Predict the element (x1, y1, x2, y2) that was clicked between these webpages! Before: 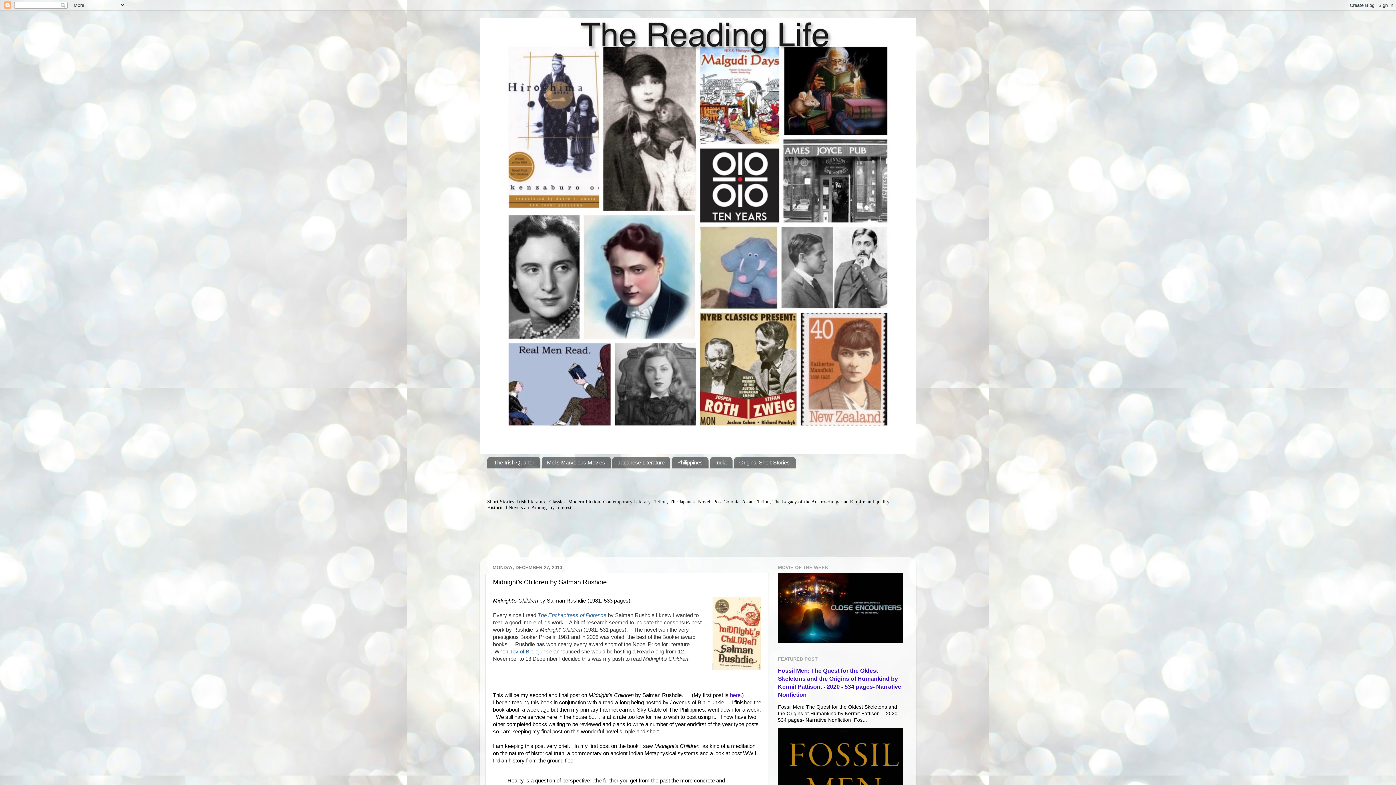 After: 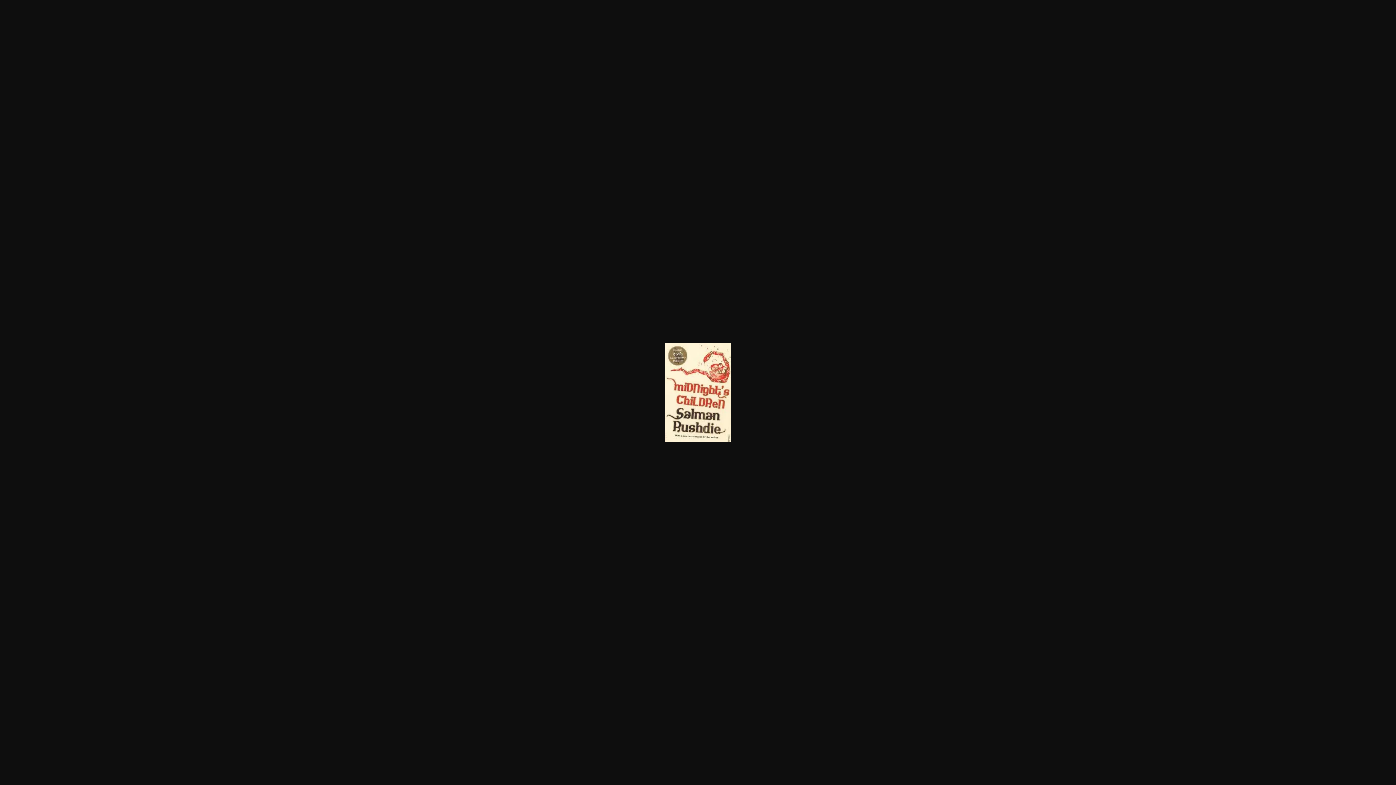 Action: bbox: (712, 597, 761, 672)